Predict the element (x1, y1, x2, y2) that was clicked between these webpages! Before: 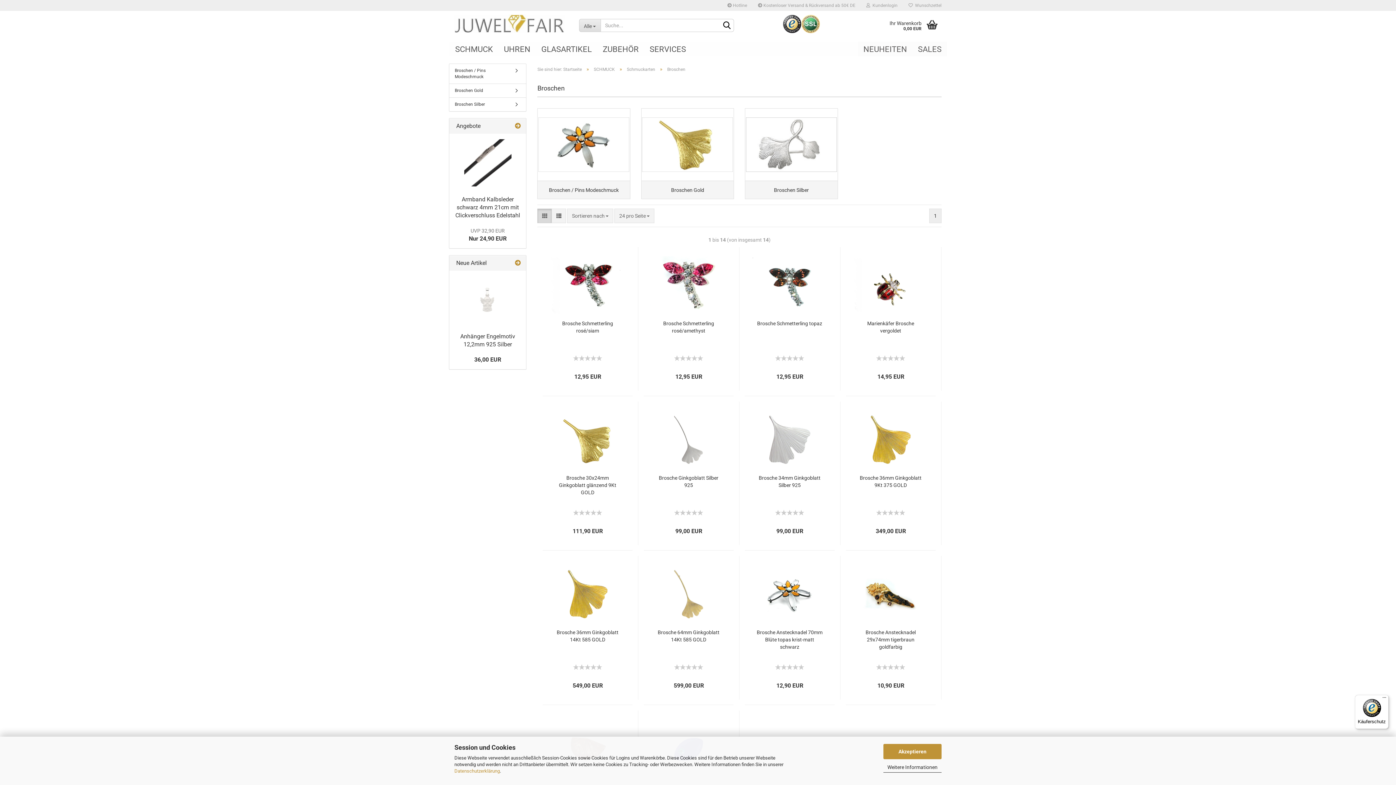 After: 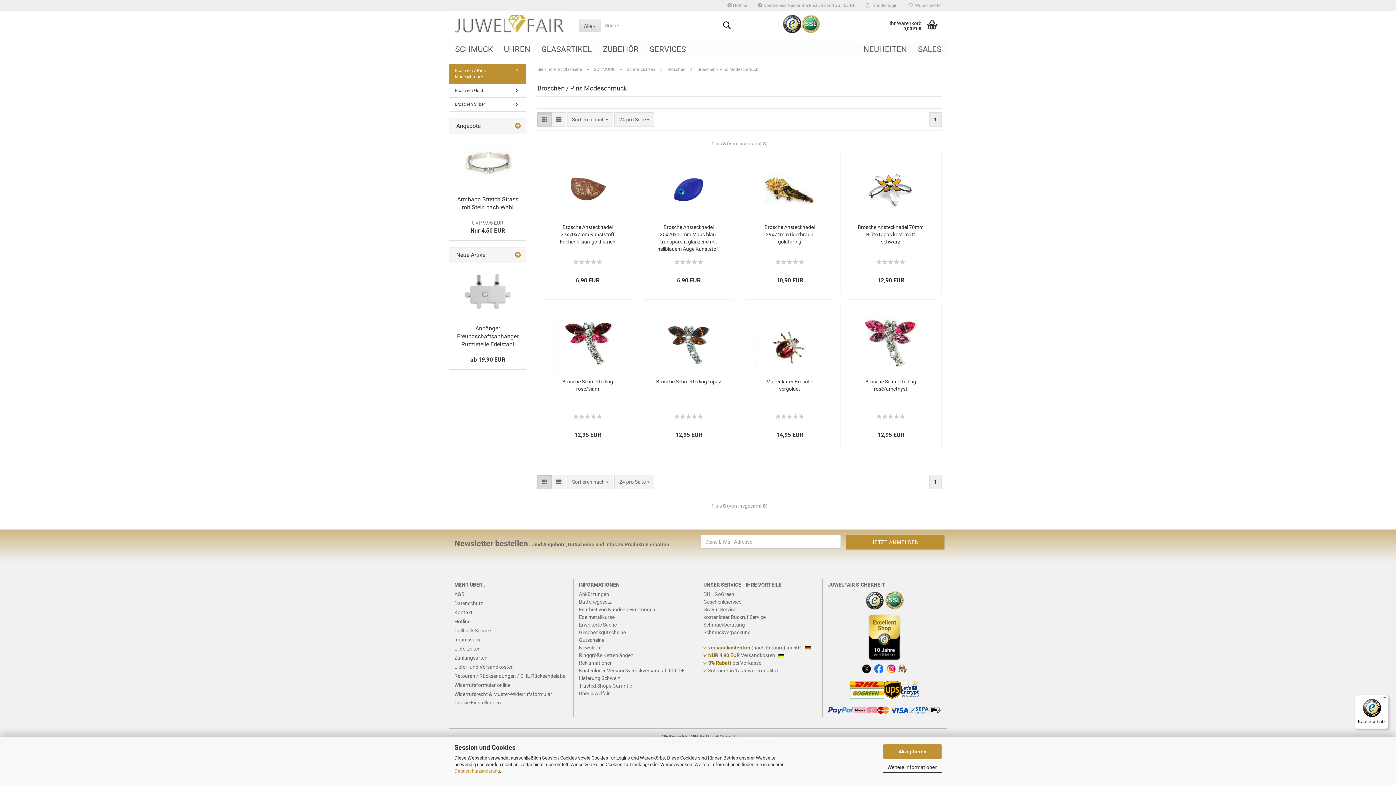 Action: bbox: (449, 64, 526, 83) label: Broschen / Pins Modeschmuck